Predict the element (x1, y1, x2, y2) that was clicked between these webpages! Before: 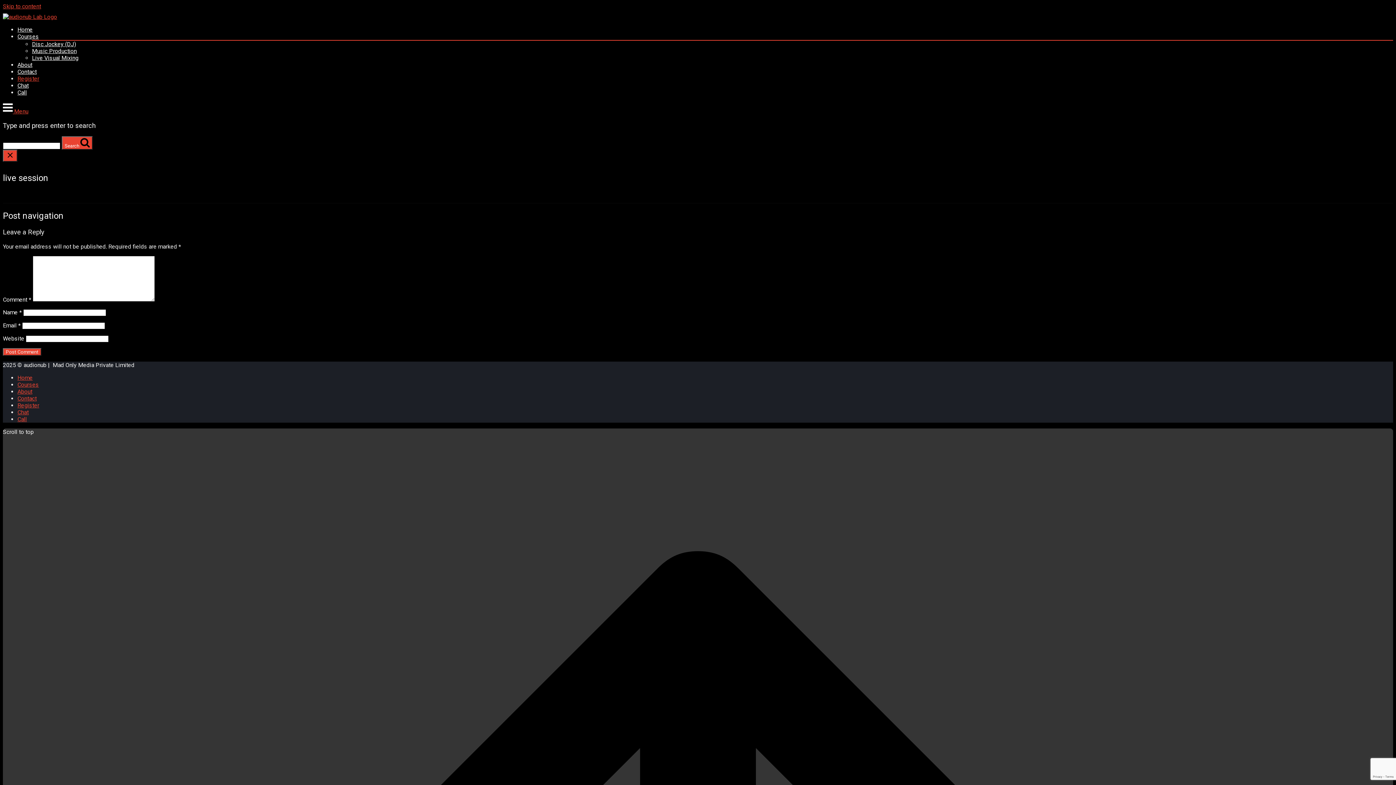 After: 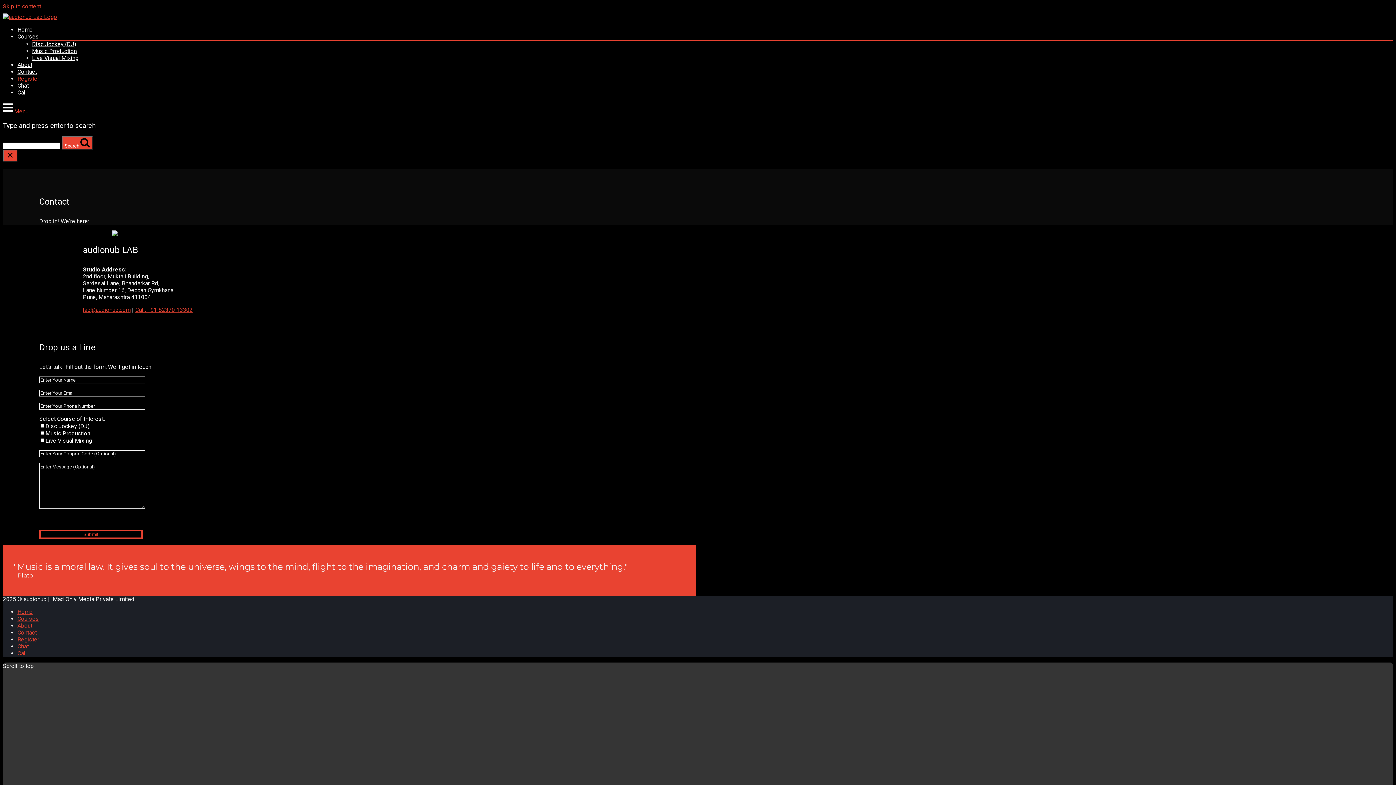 Action: label: Contact bbox: (17, 68, 36, 75)